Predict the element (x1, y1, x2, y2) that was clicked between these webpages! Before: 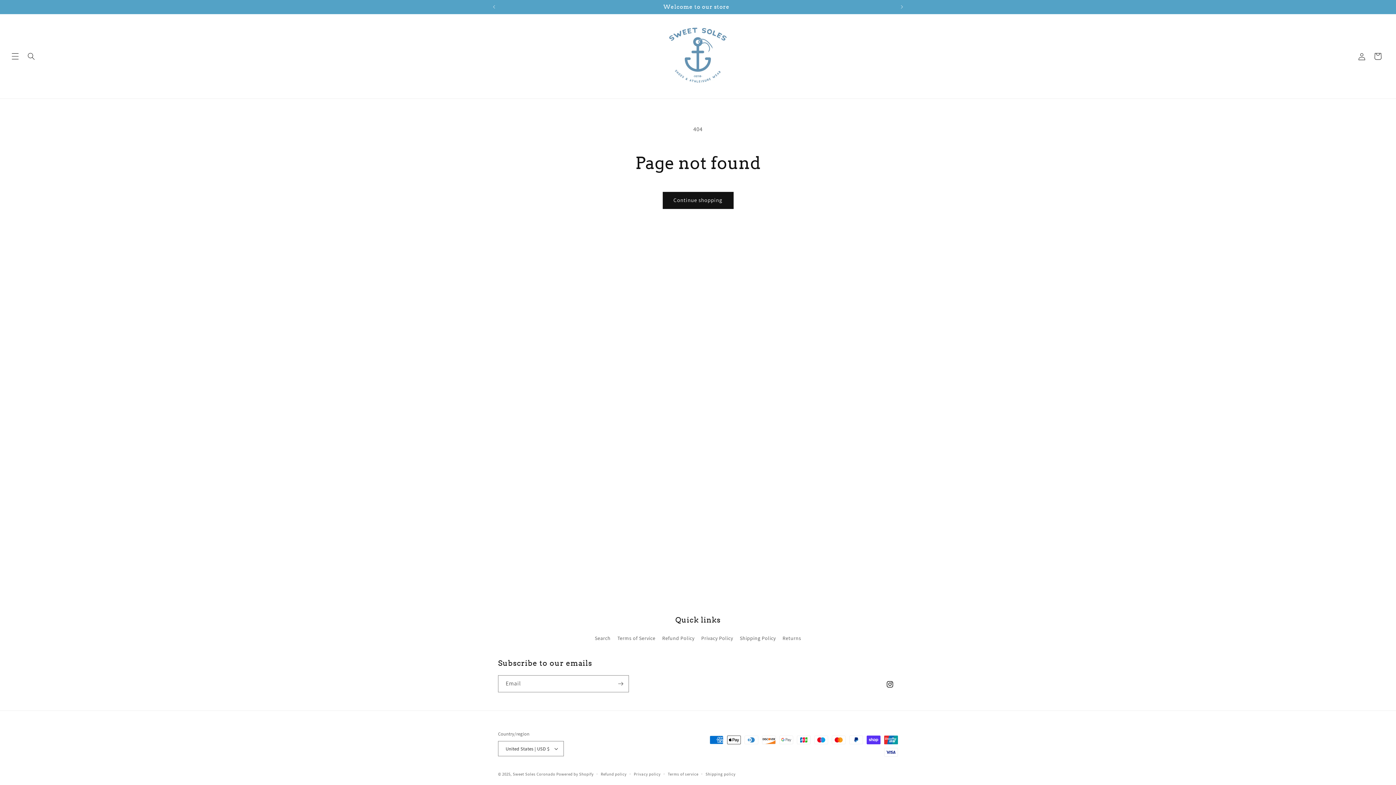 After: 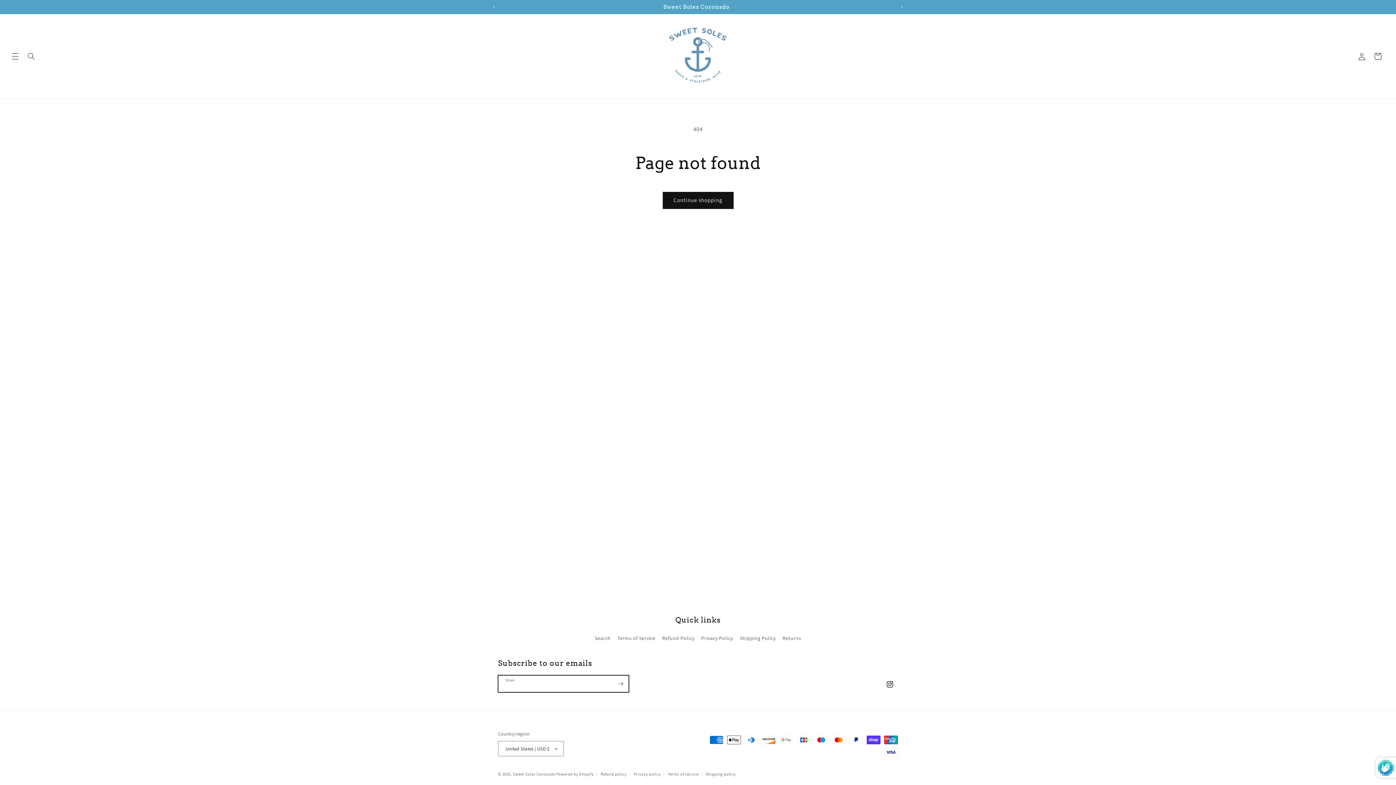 Action: label: Subscribe bbox: (612, 675, 628, 692)